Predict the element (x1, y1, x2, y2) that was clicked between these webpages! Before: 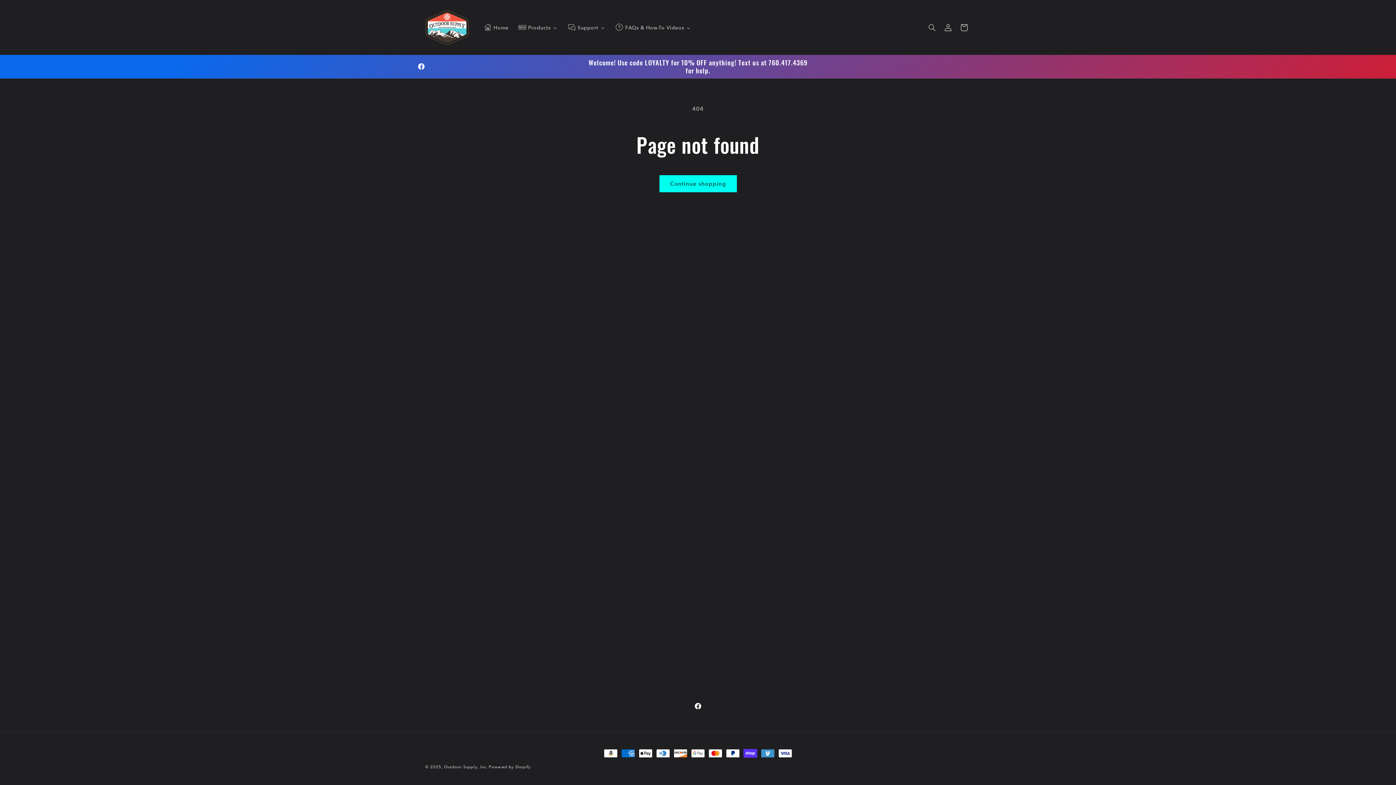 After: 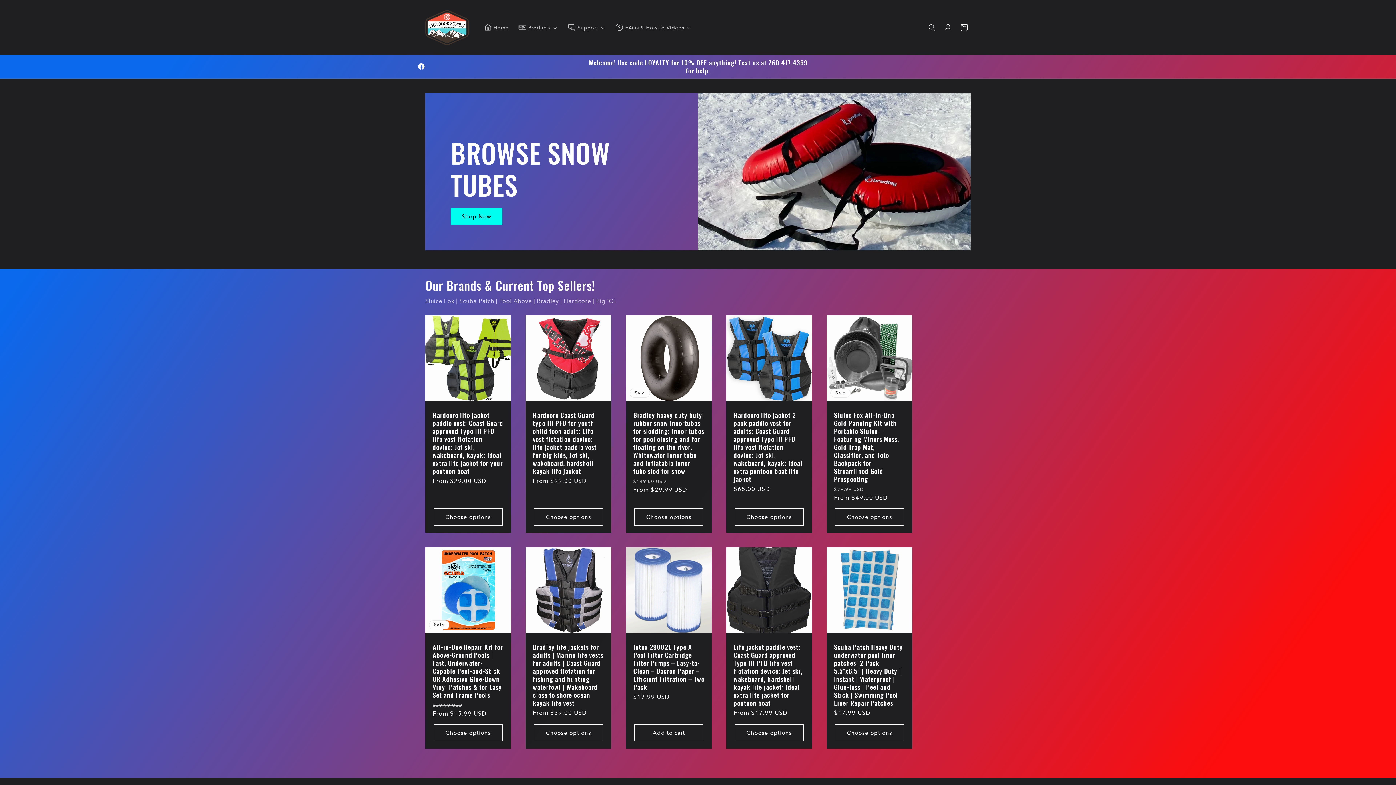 Action: label: Home bbox: (479, 18, 513, 36)